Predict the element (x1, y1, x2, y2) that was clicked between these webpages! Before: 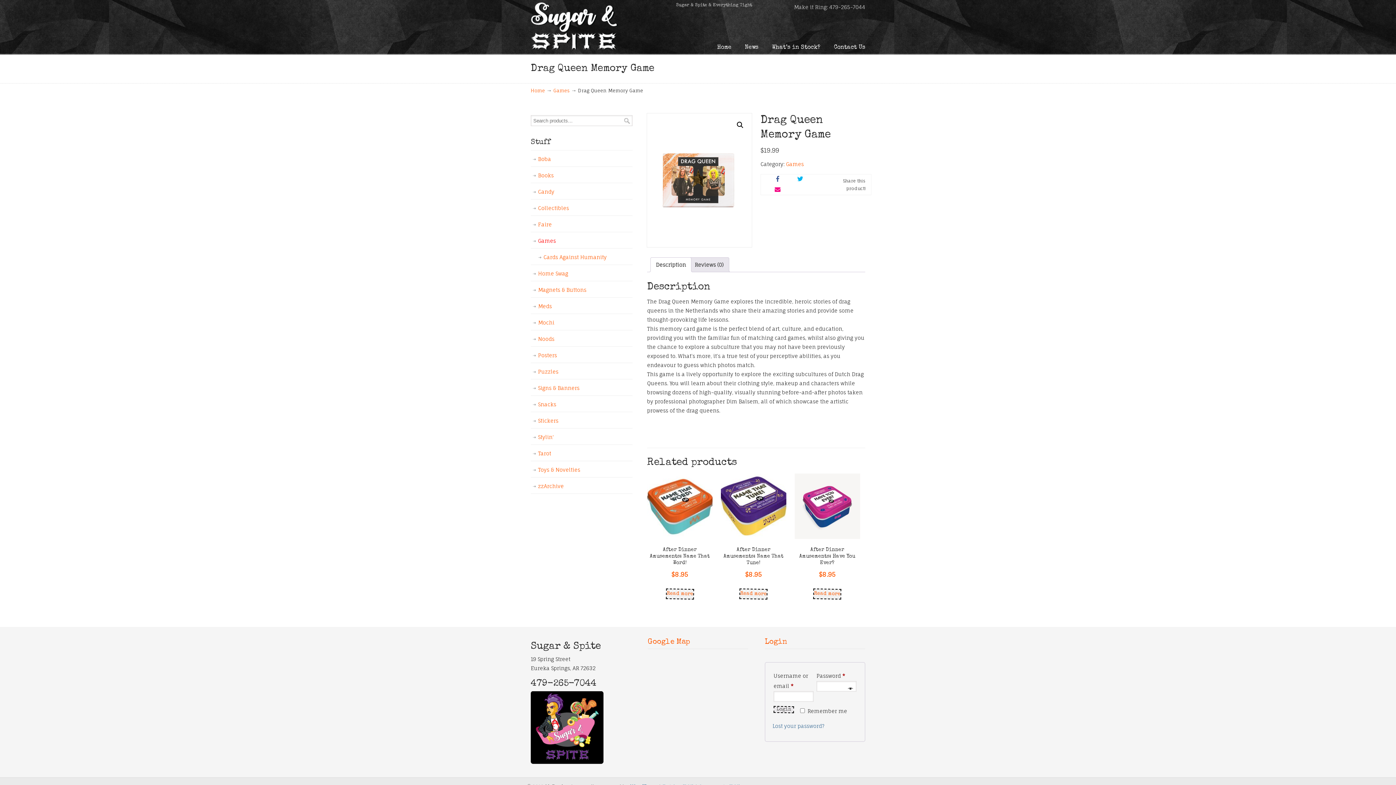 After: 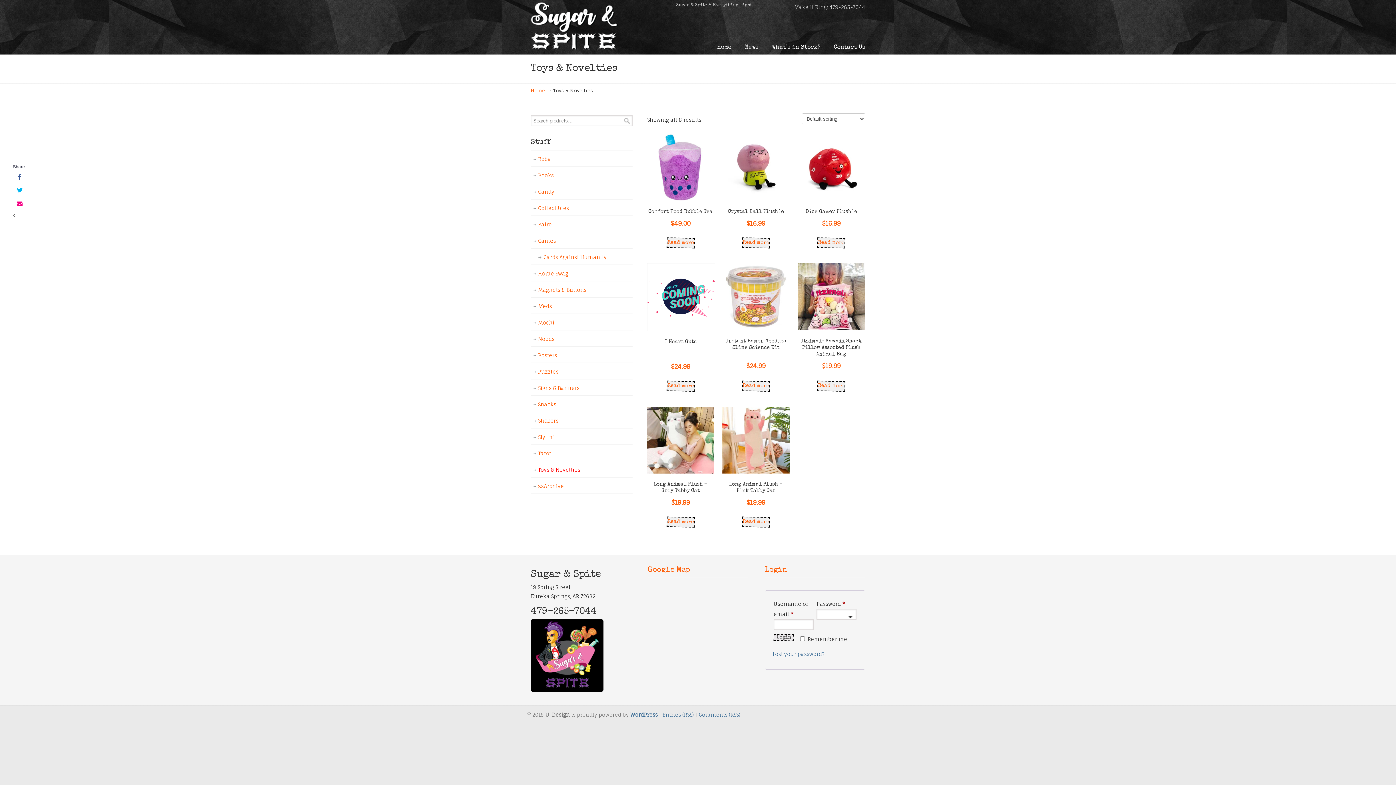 Action: label: Toys & Novelties bbox: (530, 461, 632, 478)